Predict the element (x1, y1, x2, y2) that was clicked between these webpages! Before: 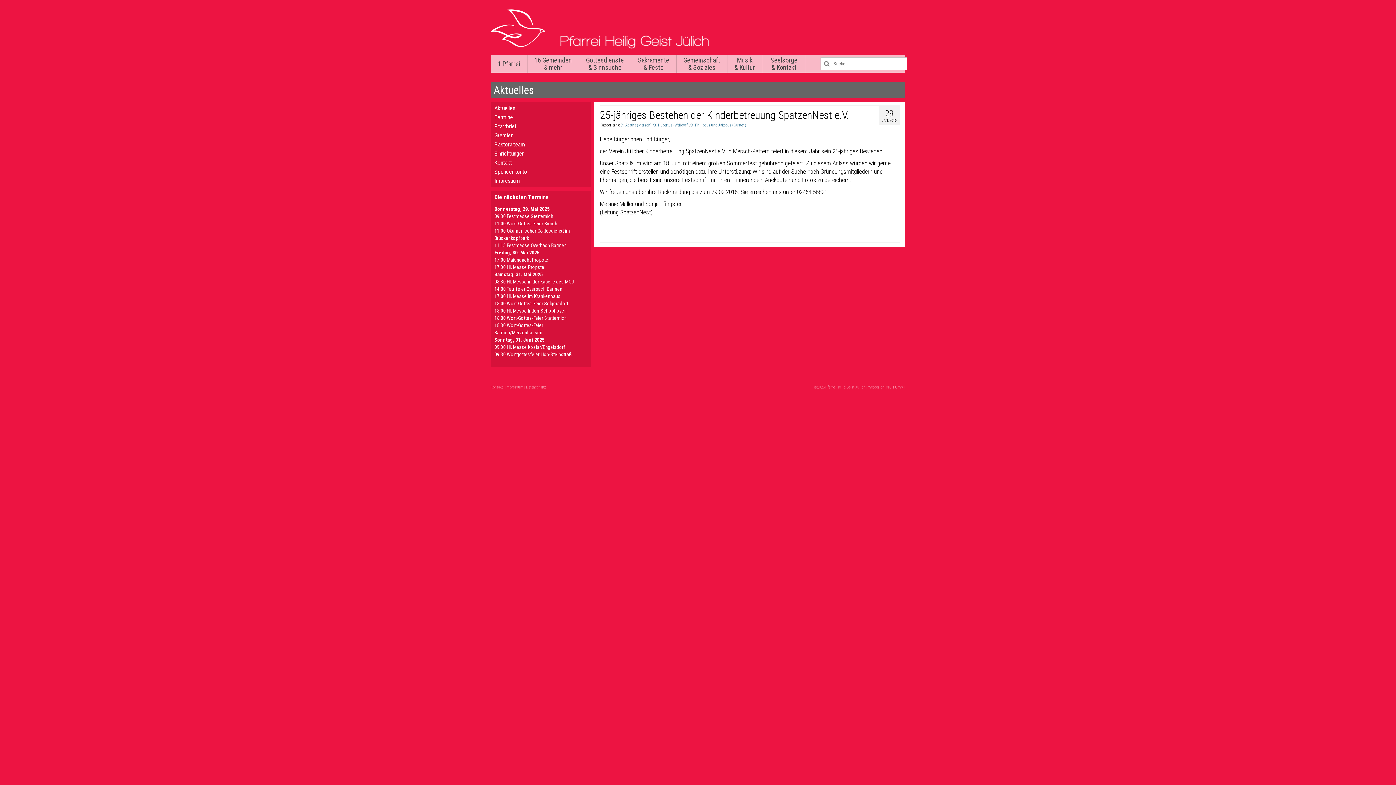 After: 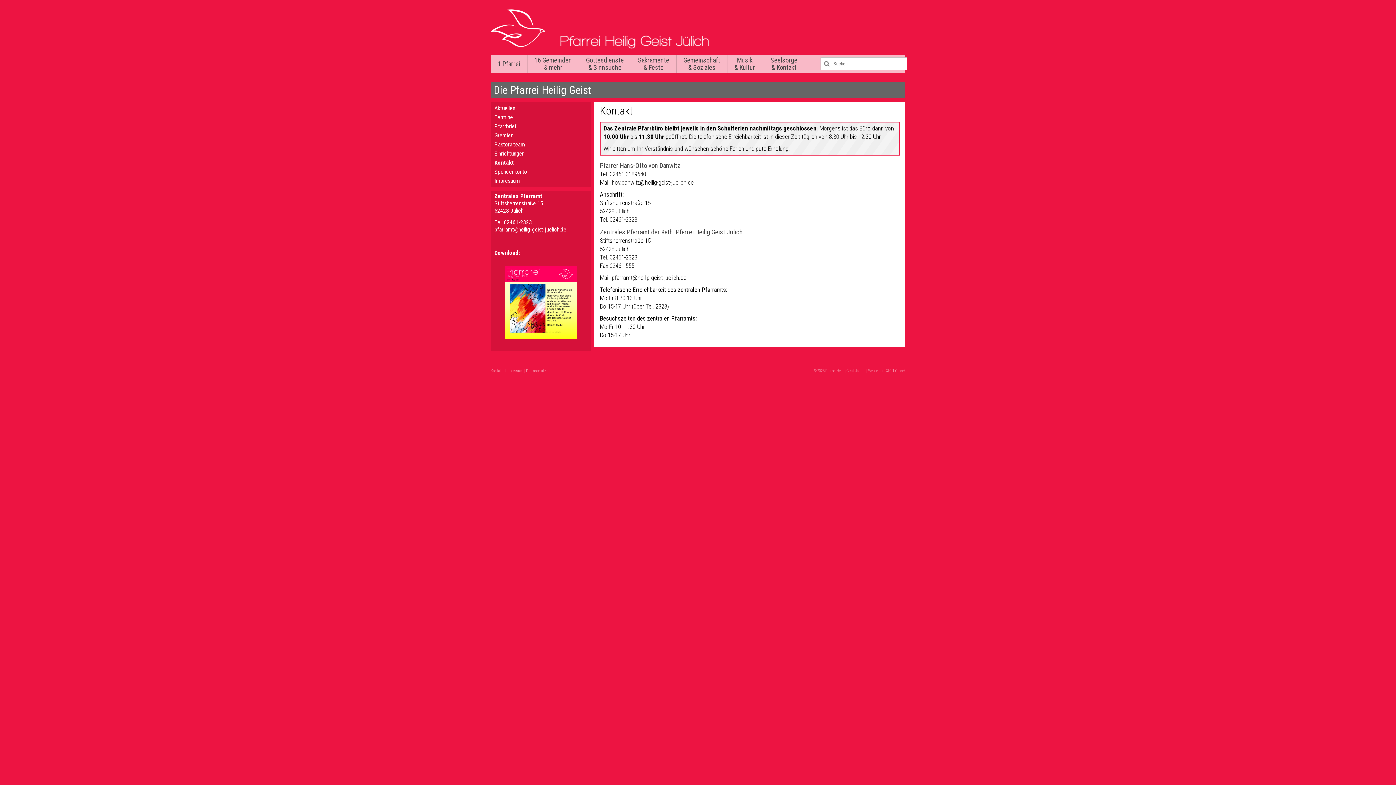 Action: bbox: (490, 385, 502, 389) label: Kontakt